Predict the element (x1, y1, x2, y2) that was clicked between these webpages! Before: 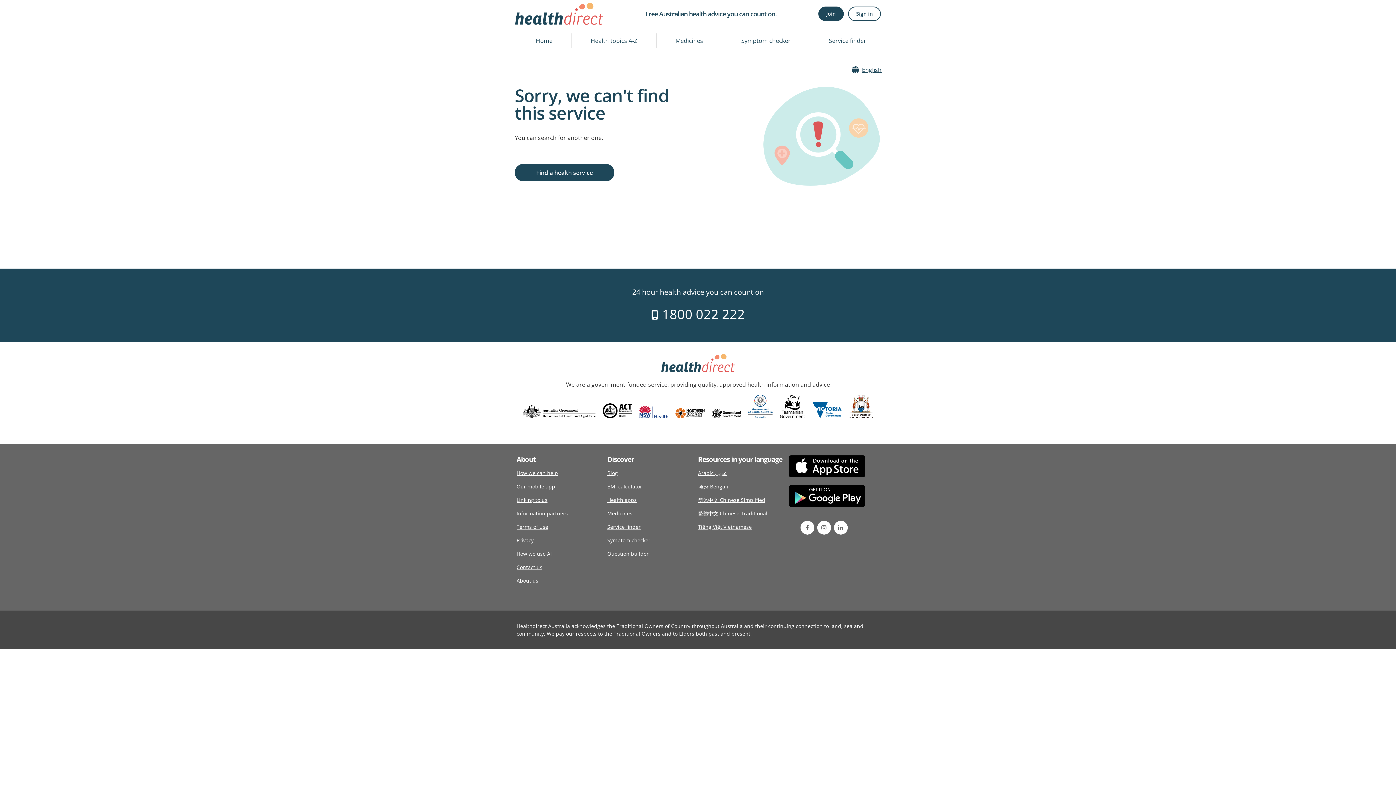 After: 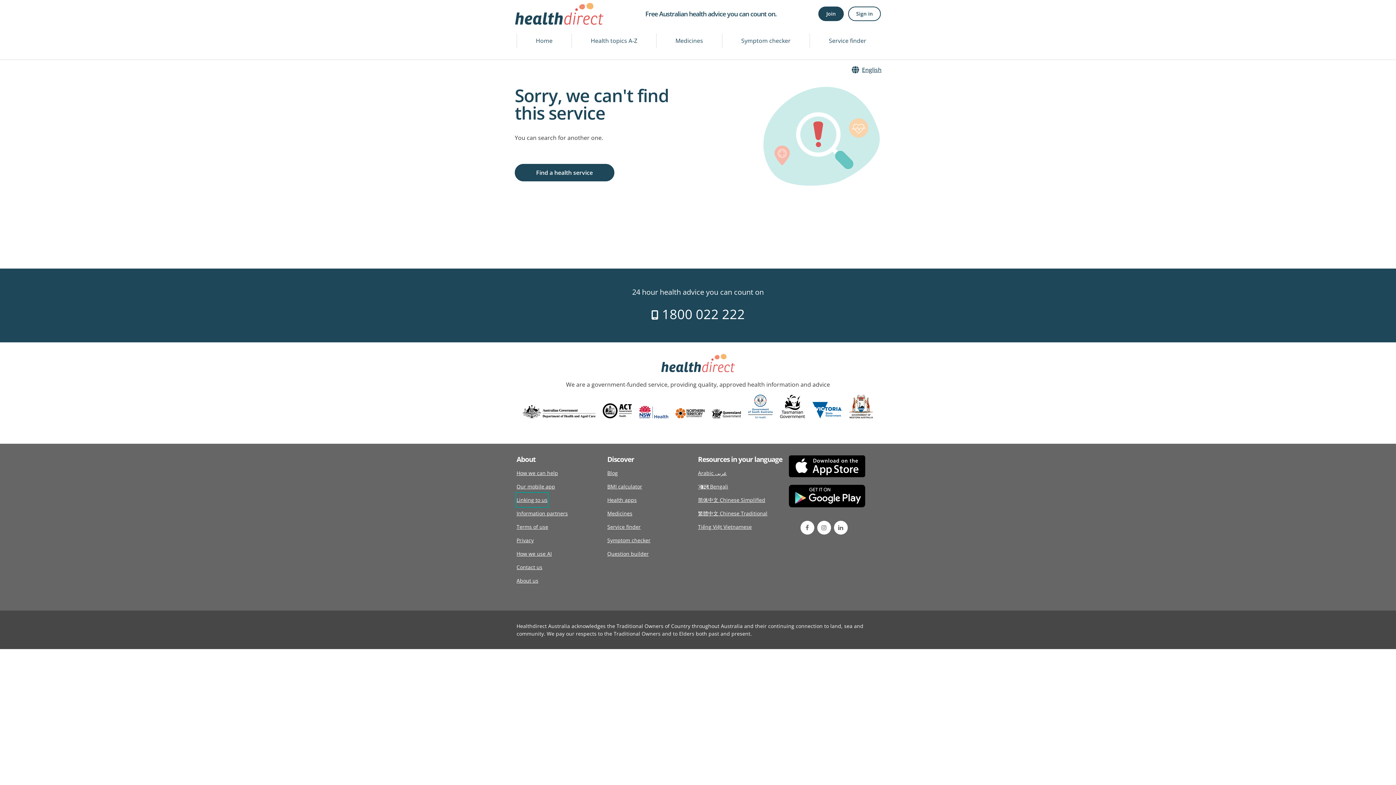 Action: label: Linking to us bbox: (516, 493, 547, 506)